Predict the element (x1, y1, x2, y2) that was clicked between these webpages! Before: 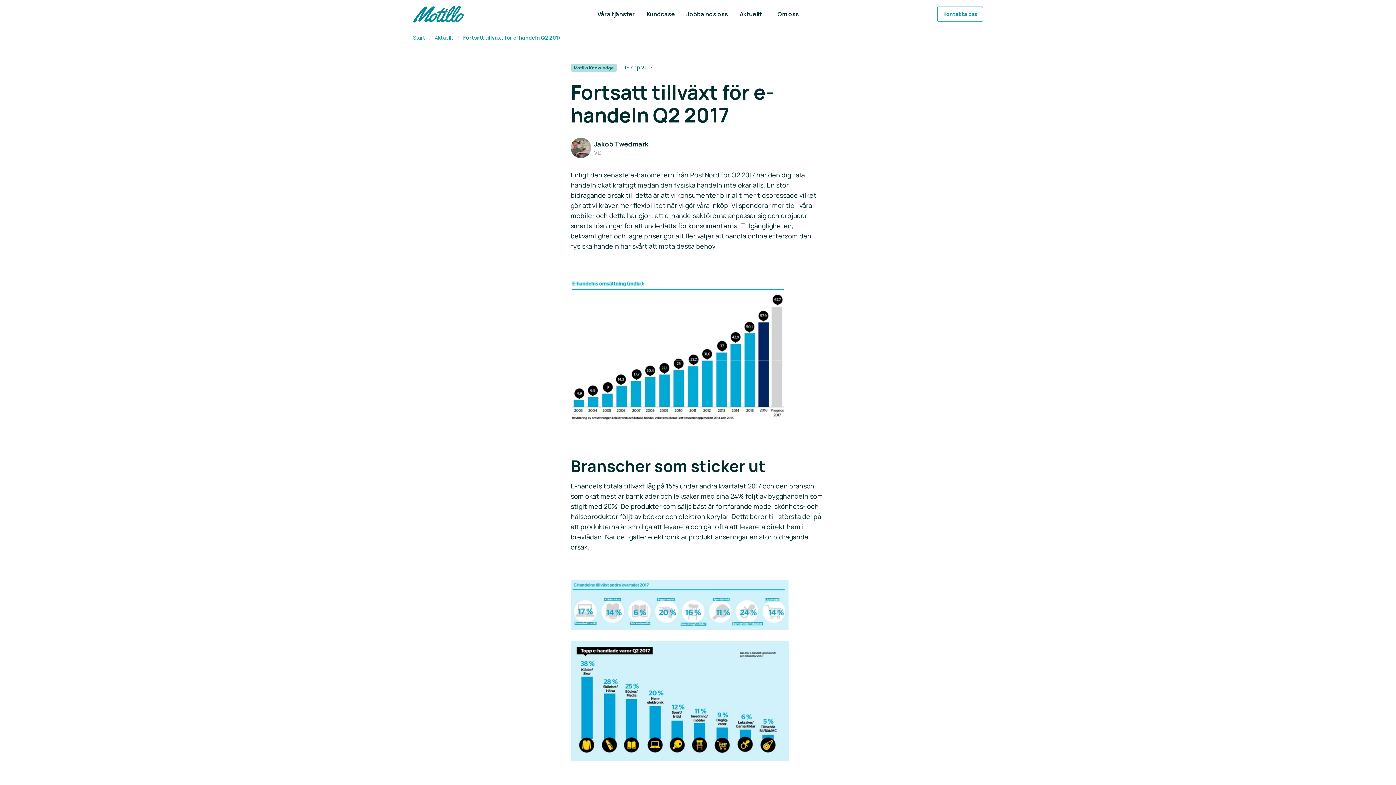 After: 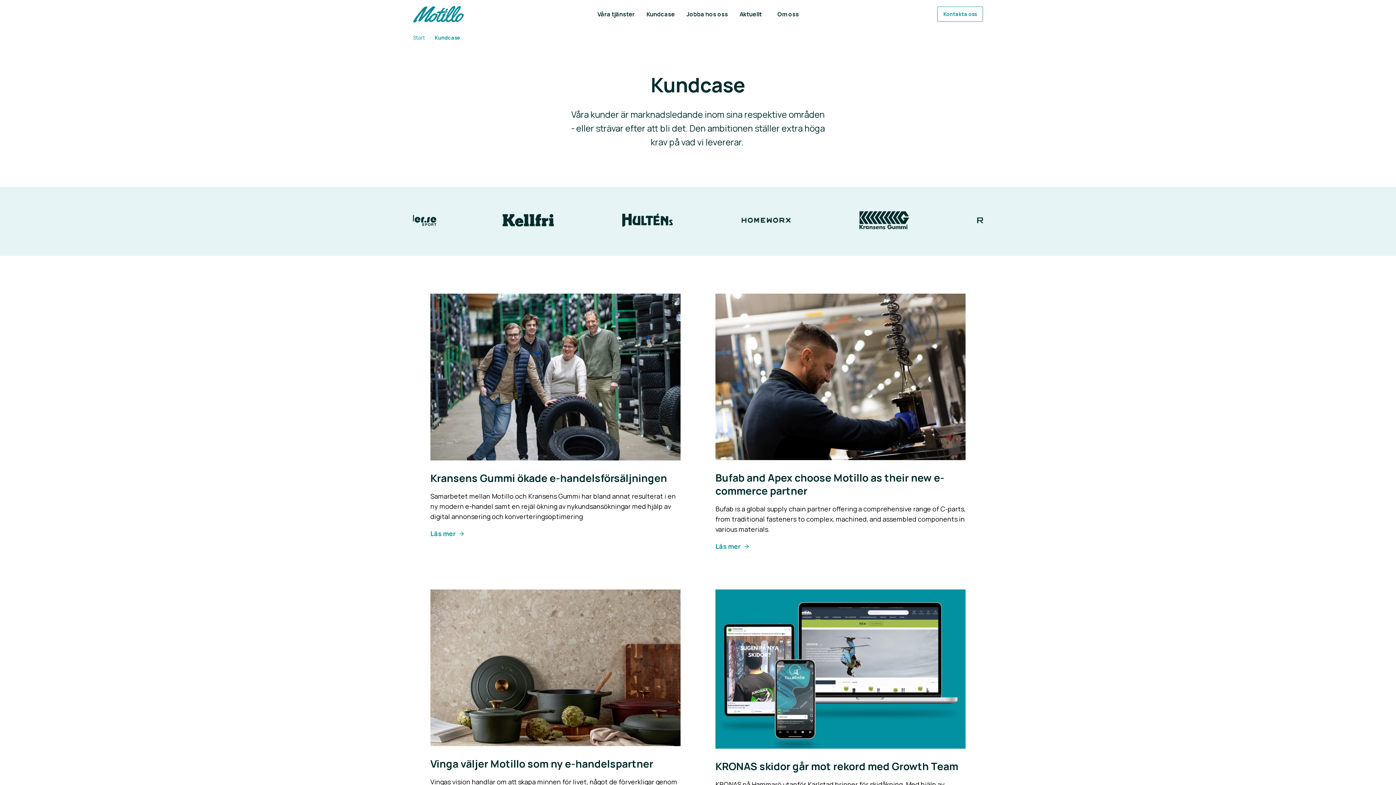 Action: label: Kundcase bbox: (640, 0, 680, 28)